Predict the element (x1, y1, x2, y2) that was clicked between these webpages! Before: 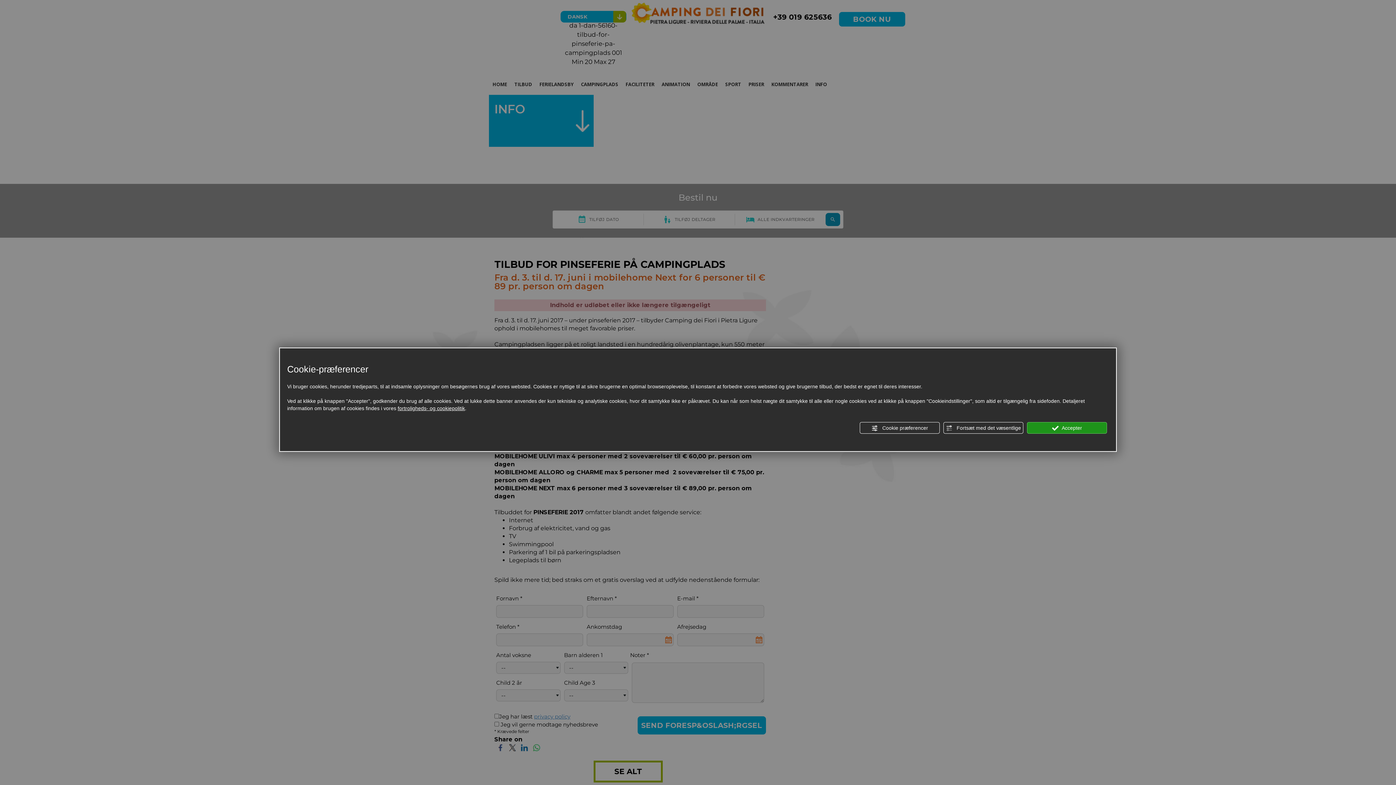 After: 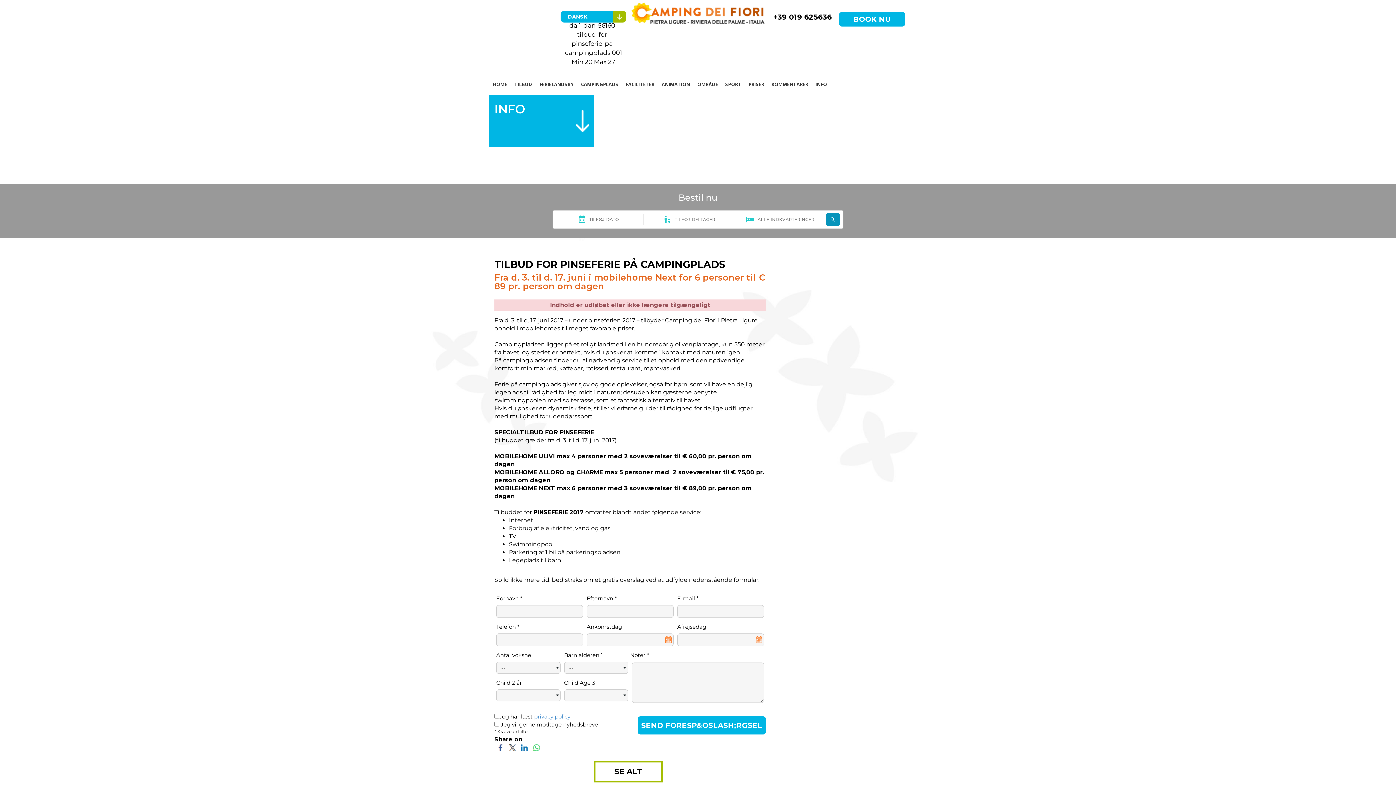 Action: bbox: (943, 422, 1023, 434) label:  Fortsæt med det væsentlige